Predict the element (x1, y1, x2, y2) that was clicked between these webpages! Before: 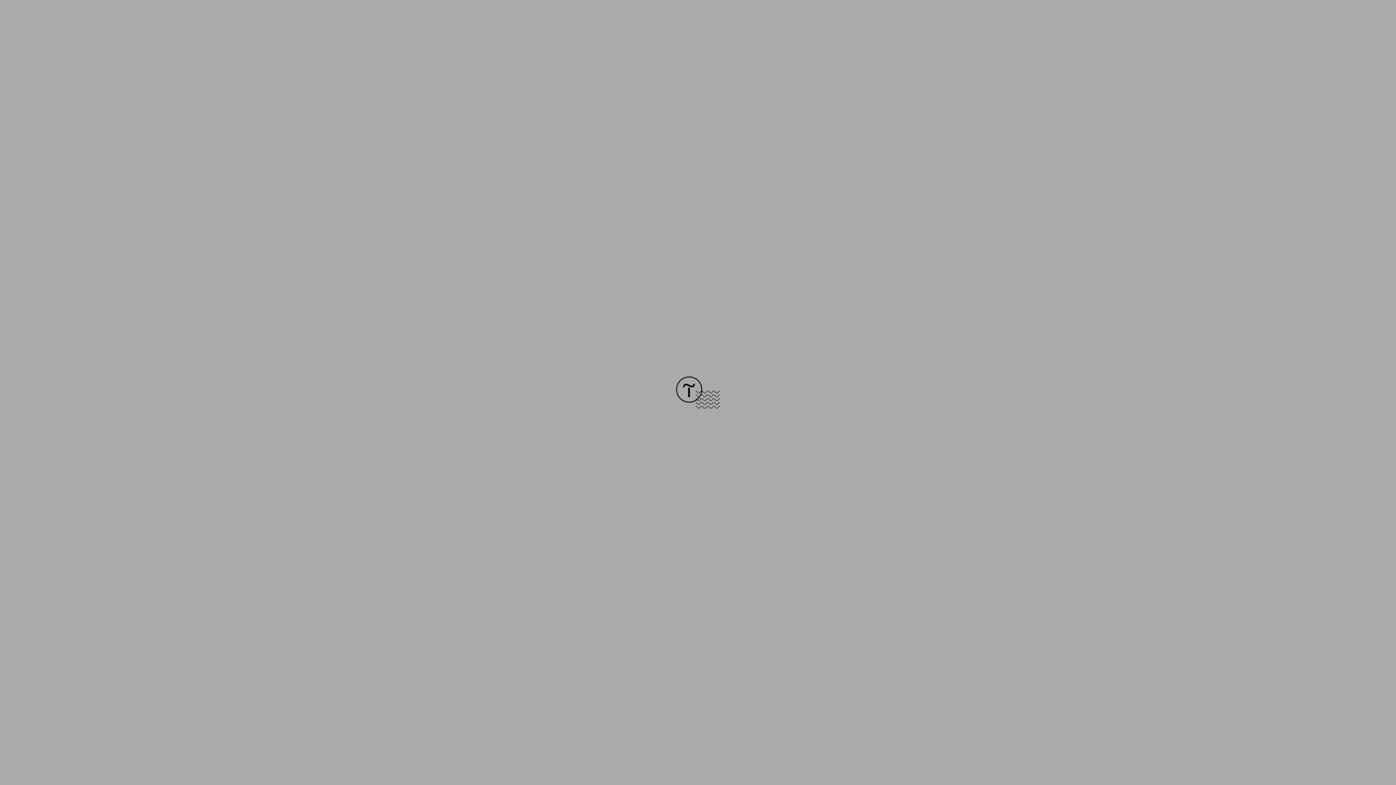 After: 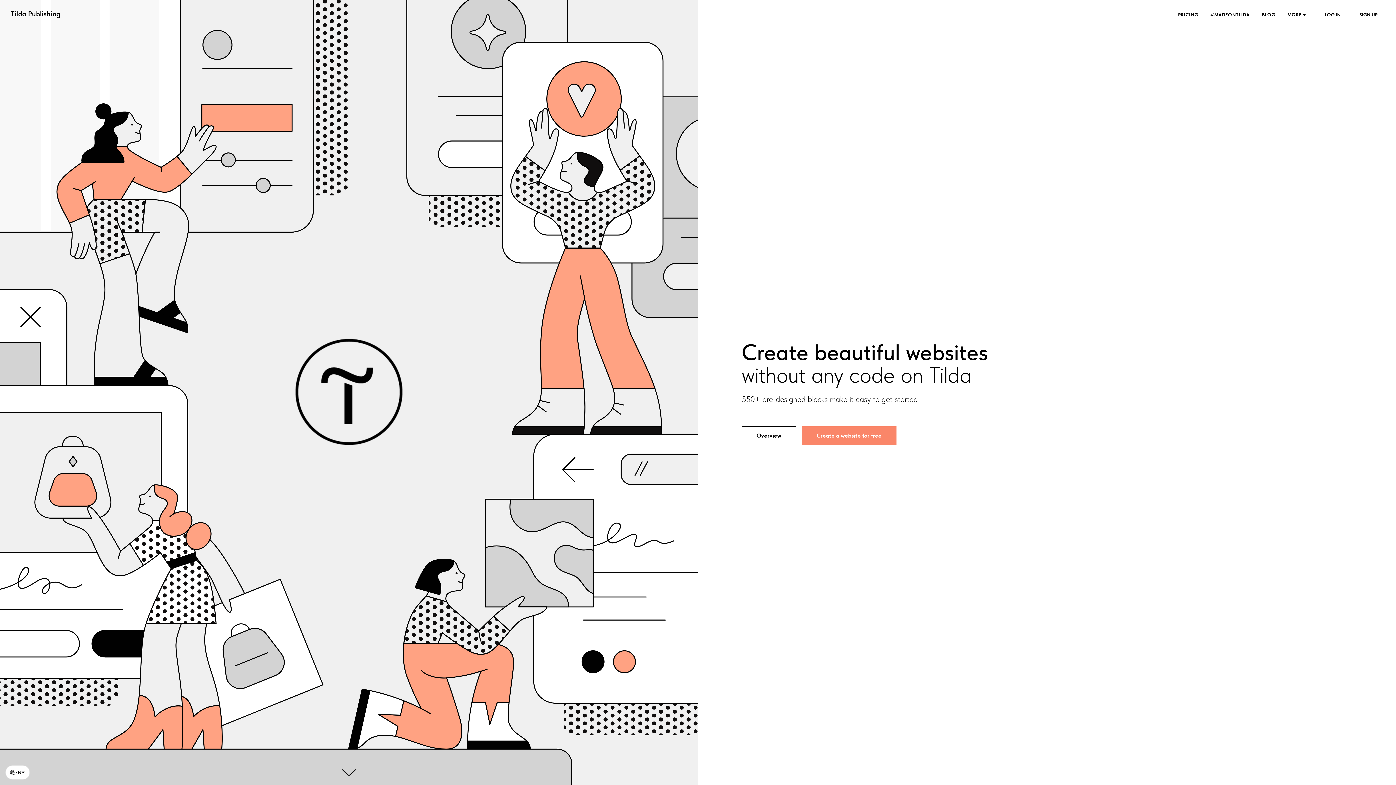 Action: bbox: (676, 403, 720, 409)